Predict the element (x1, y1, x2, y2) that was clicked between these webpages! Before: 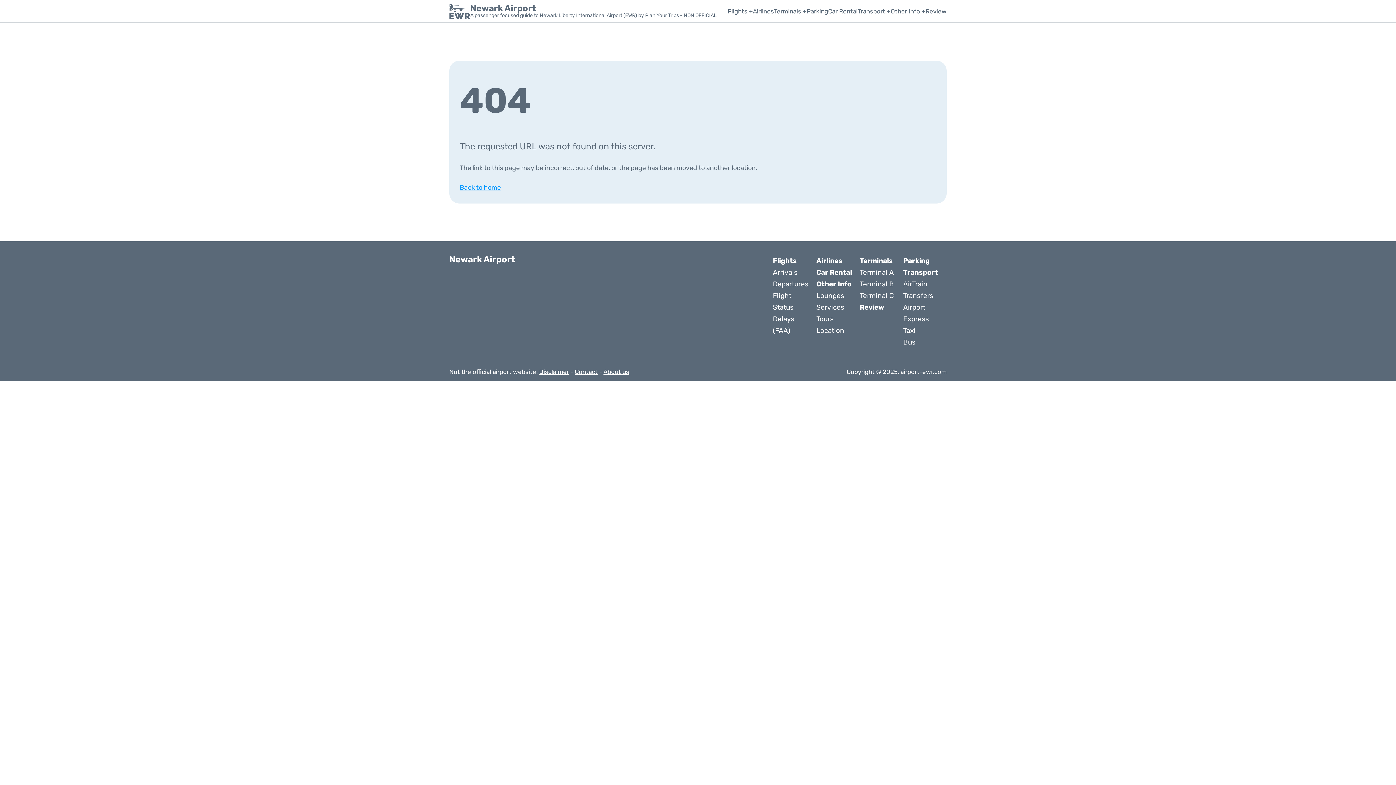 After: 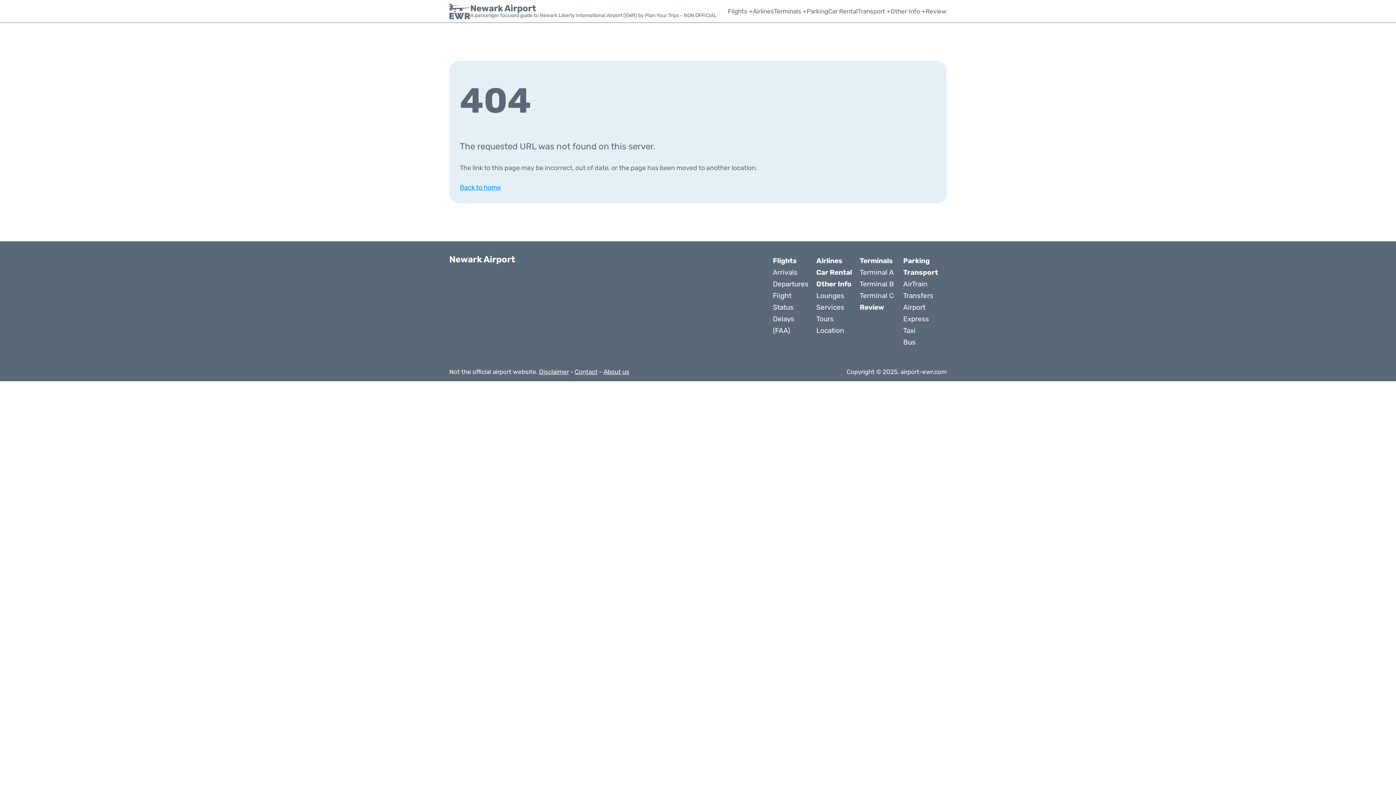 Action: label: Car Rental bbox: (816, 267, 860, 278)